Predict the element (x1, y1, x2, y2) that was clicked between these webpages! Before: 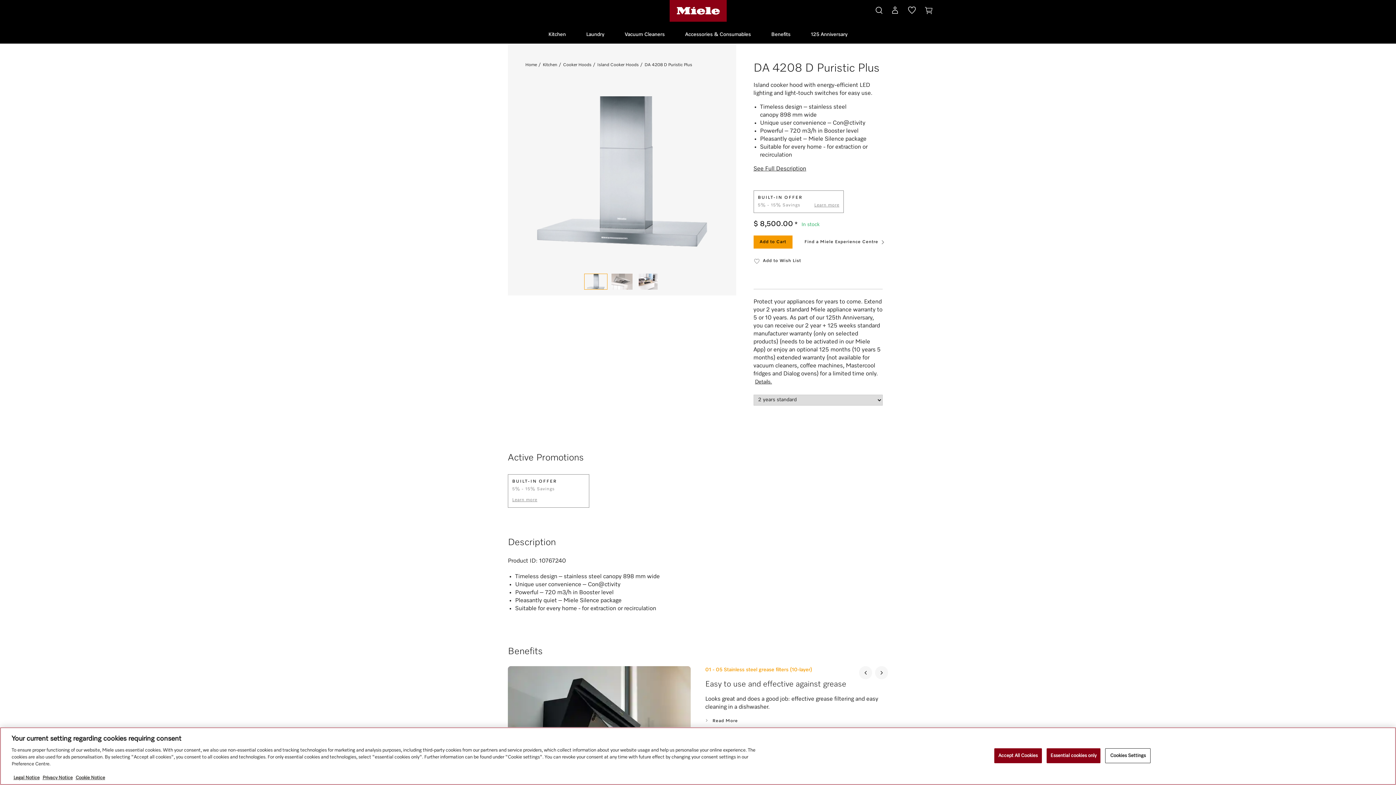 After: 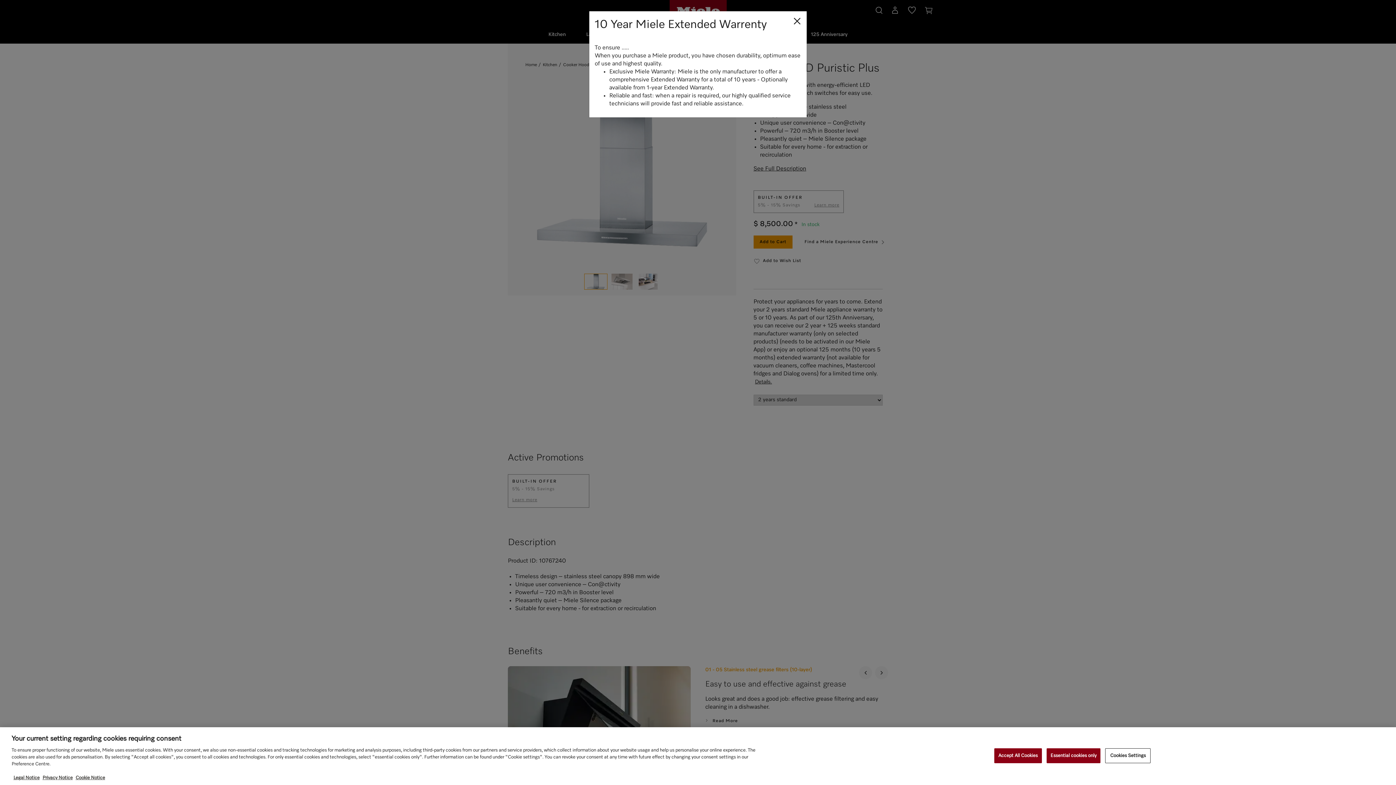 Action: label: Details. bbox: (753, 379, 772, 384)